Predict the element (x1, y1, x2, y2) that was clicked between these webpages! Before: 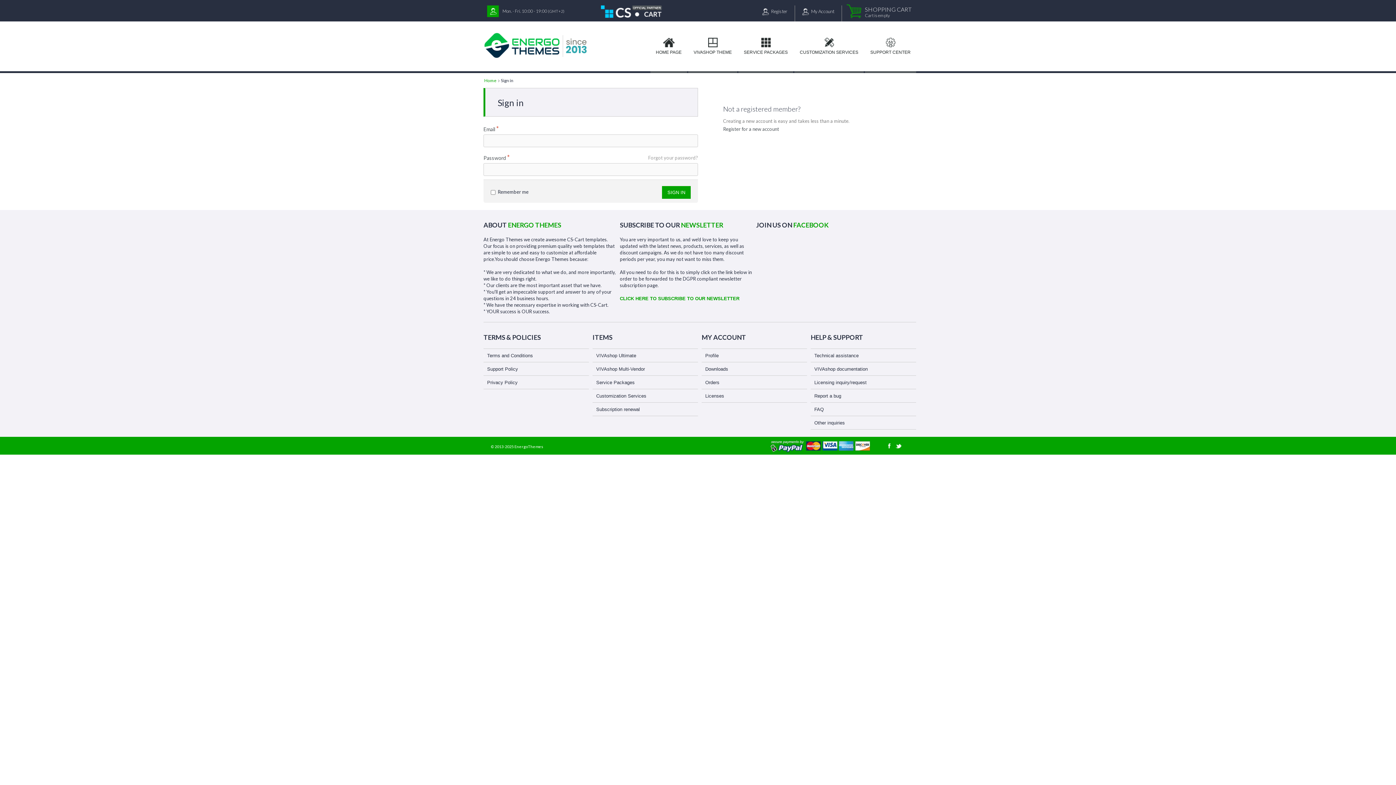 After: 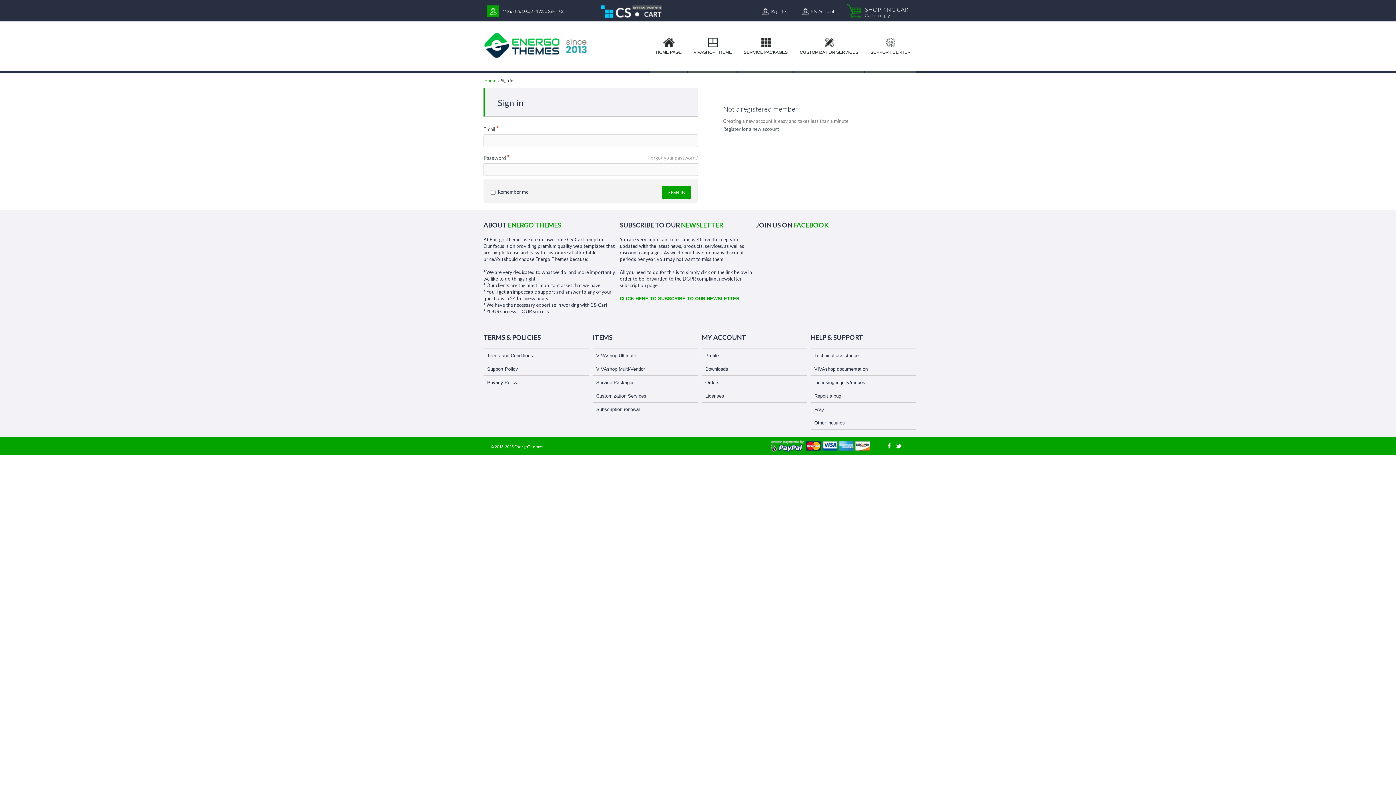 Action: bbox: (601, 8, 663, 13)